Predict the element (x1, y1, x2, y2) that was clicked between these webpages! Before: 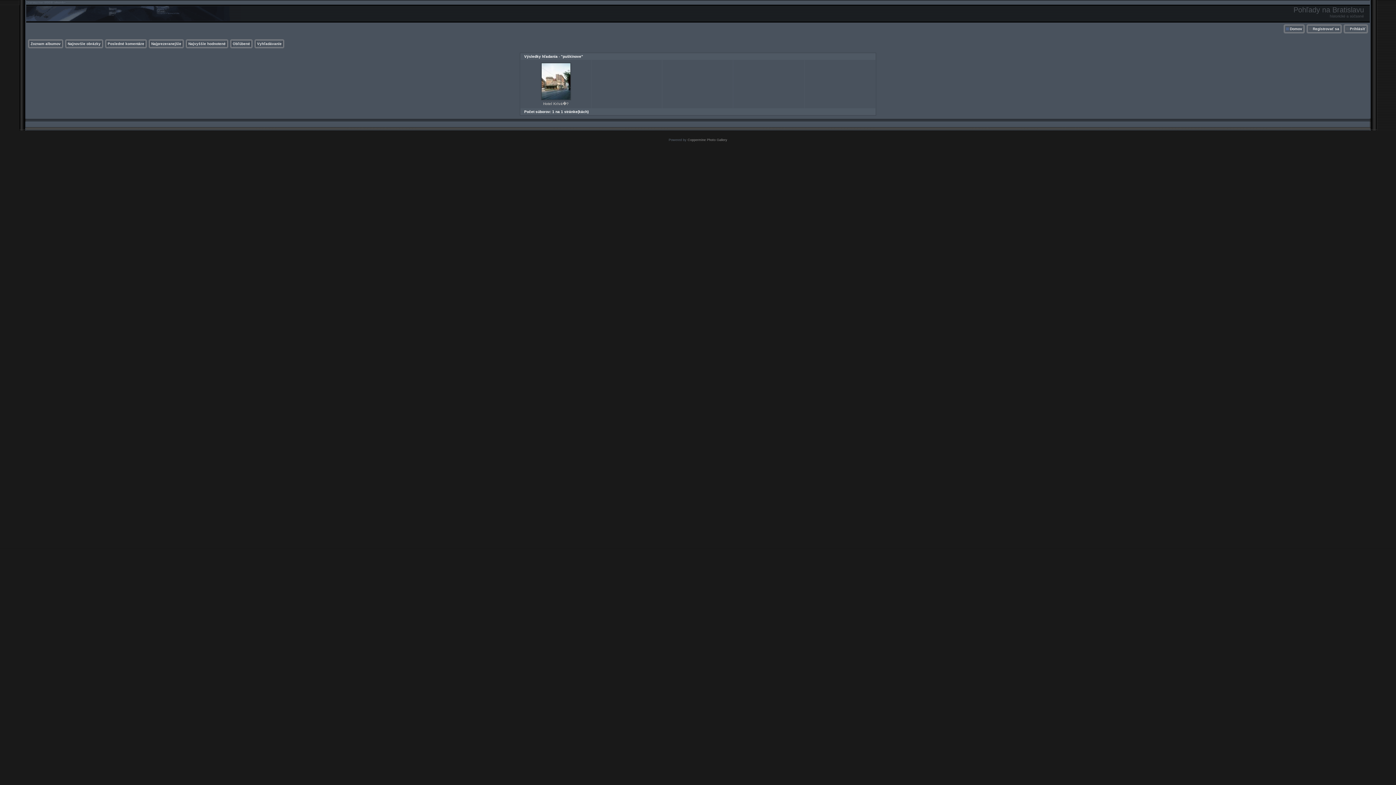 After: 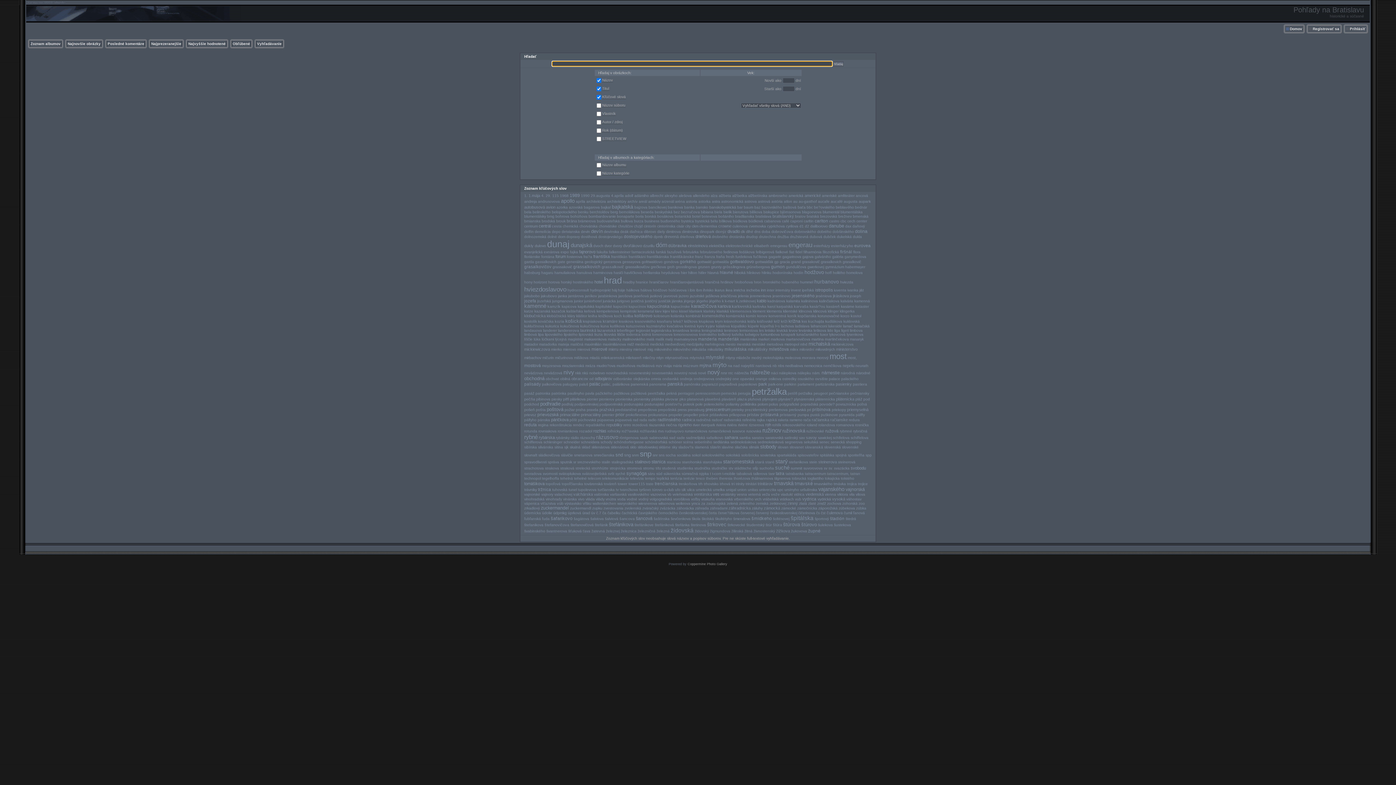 Action: label: Vyhľadávanie bbox: (257, 41, 281, 45)